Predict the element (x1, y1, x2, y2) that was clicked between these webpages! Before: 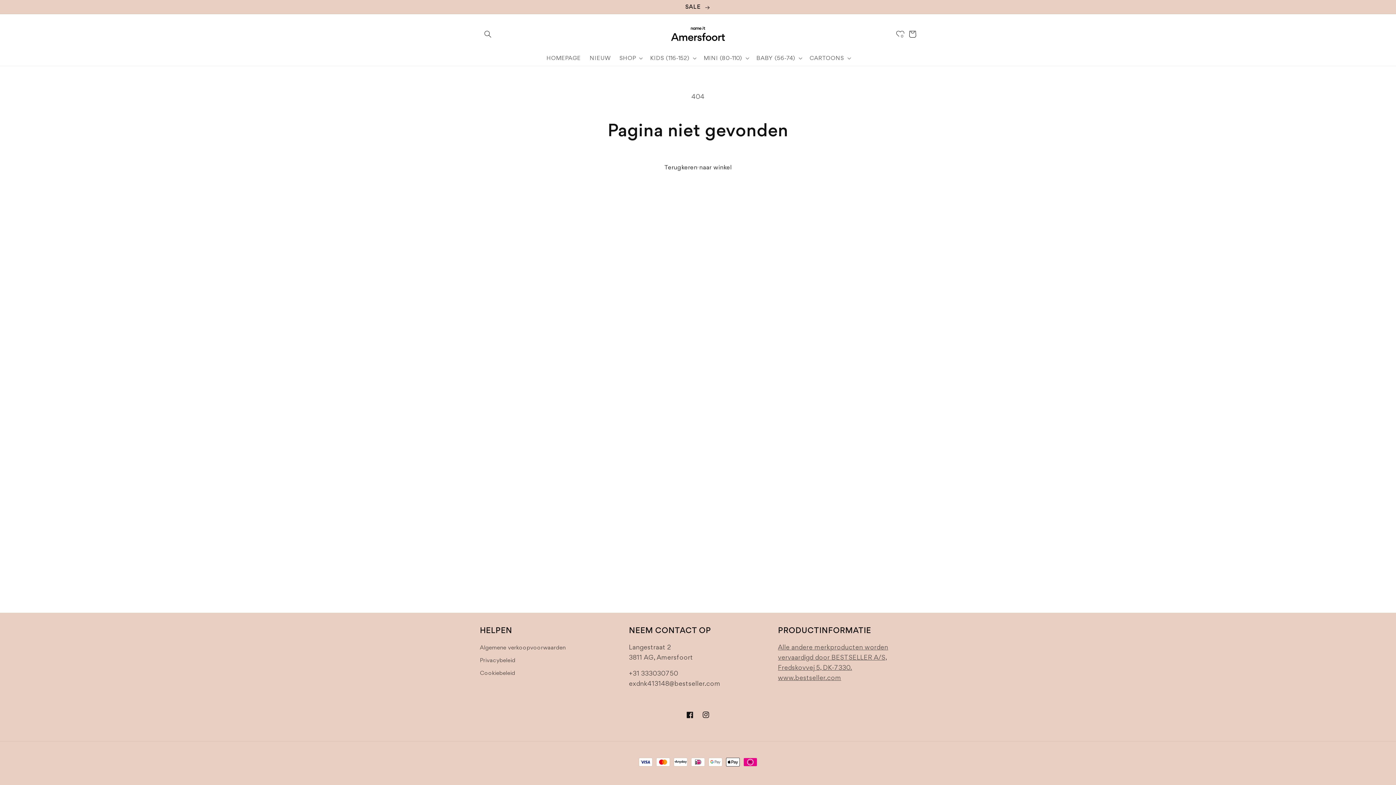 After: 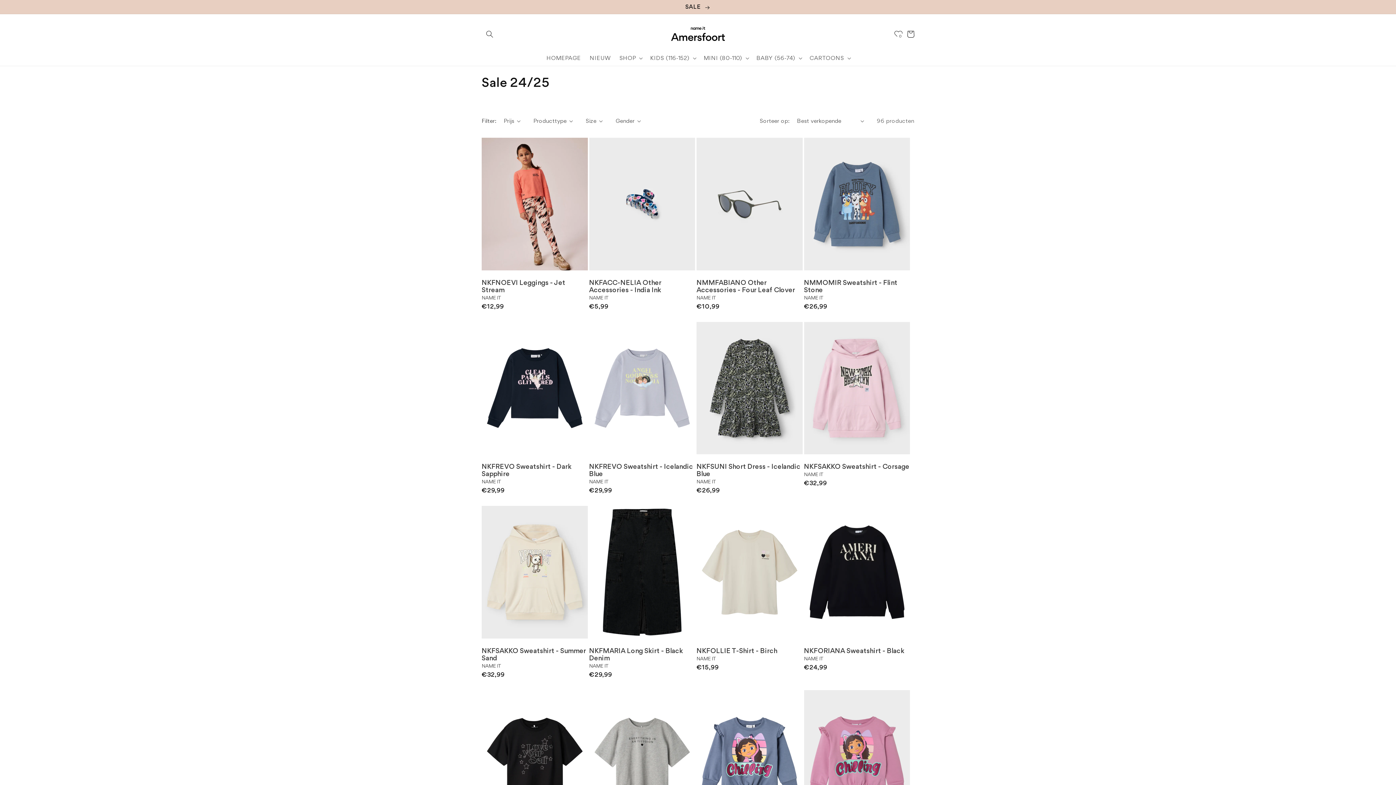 Action: bbox: (0, 0, 1396, 13) label: SALE 